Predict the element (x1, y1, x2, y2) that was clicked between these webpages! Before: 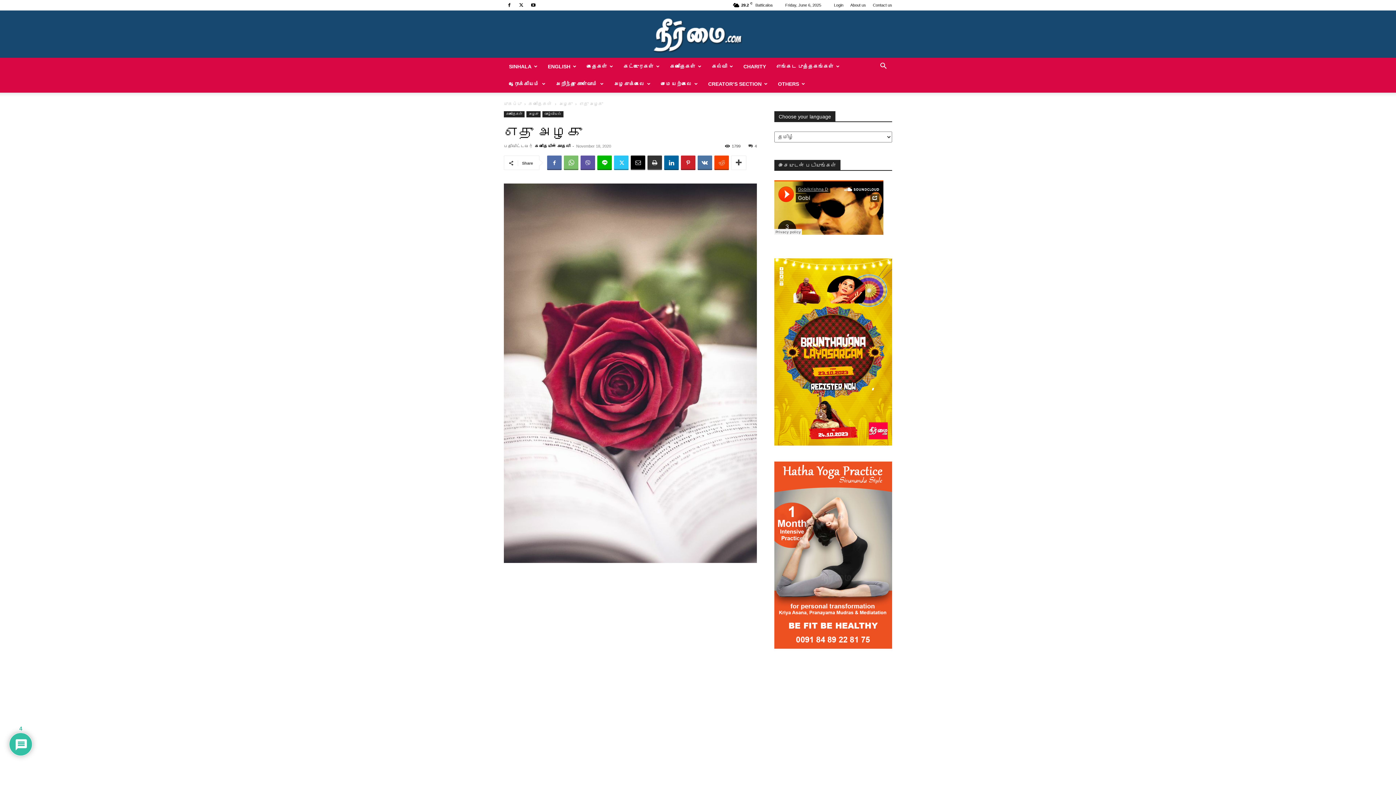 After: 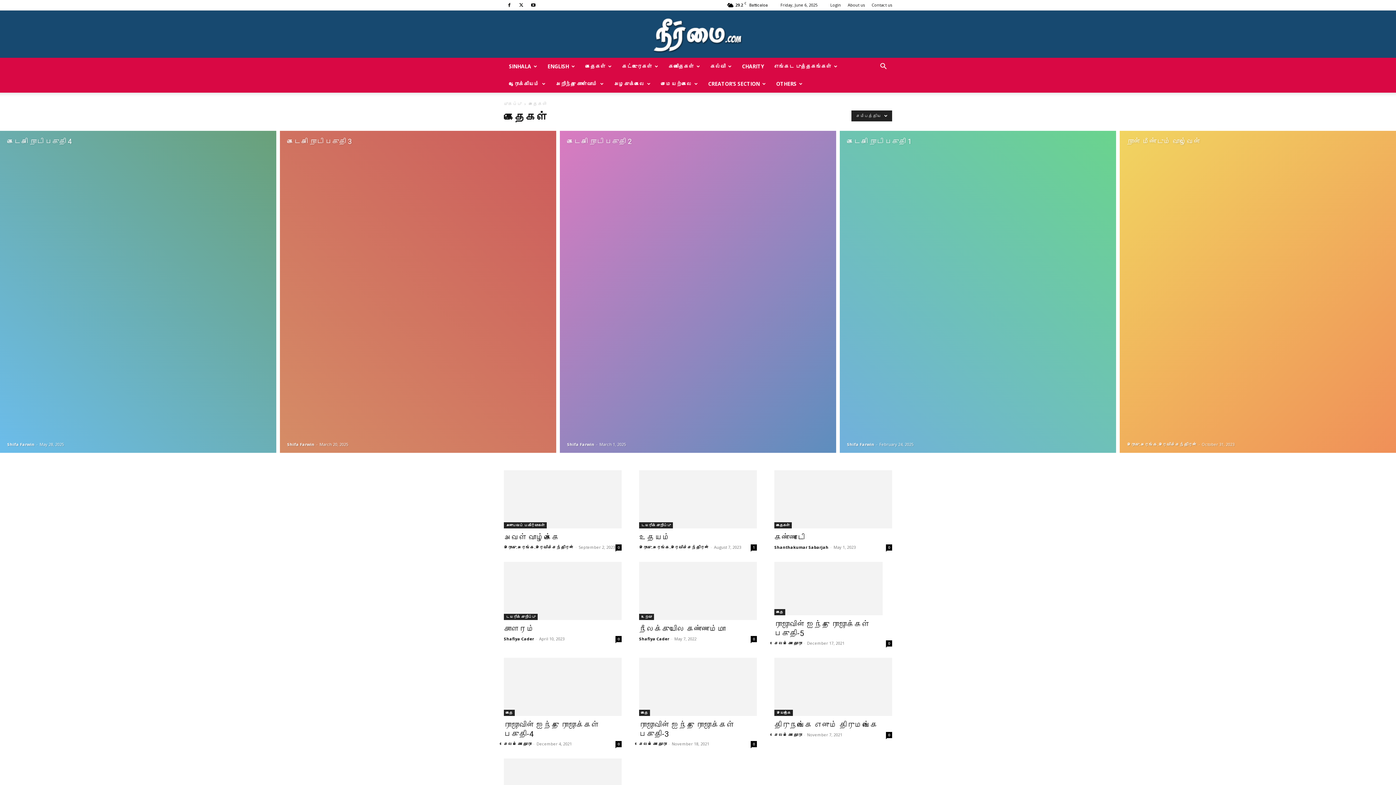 Action: bbox: (581, 57, 618, 75) label: கதைகள்